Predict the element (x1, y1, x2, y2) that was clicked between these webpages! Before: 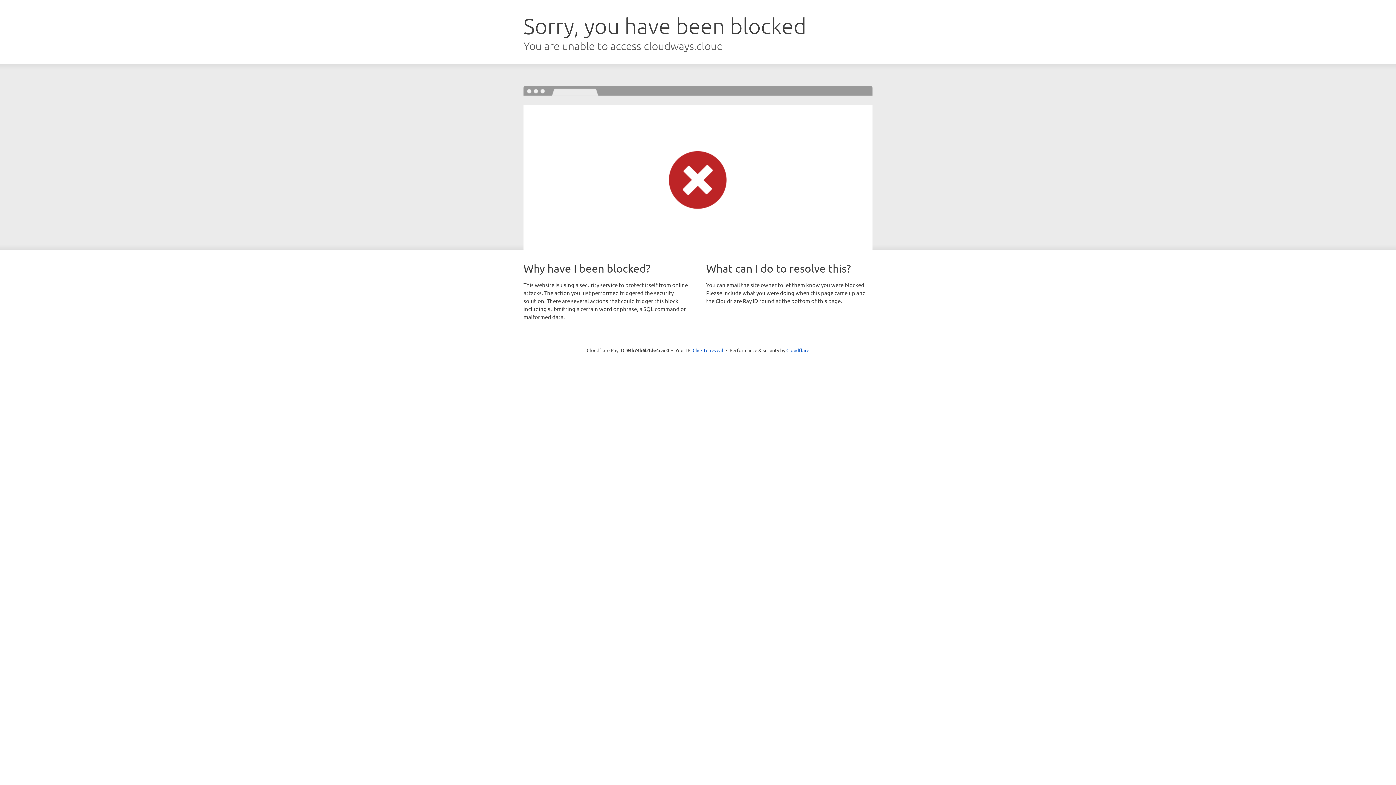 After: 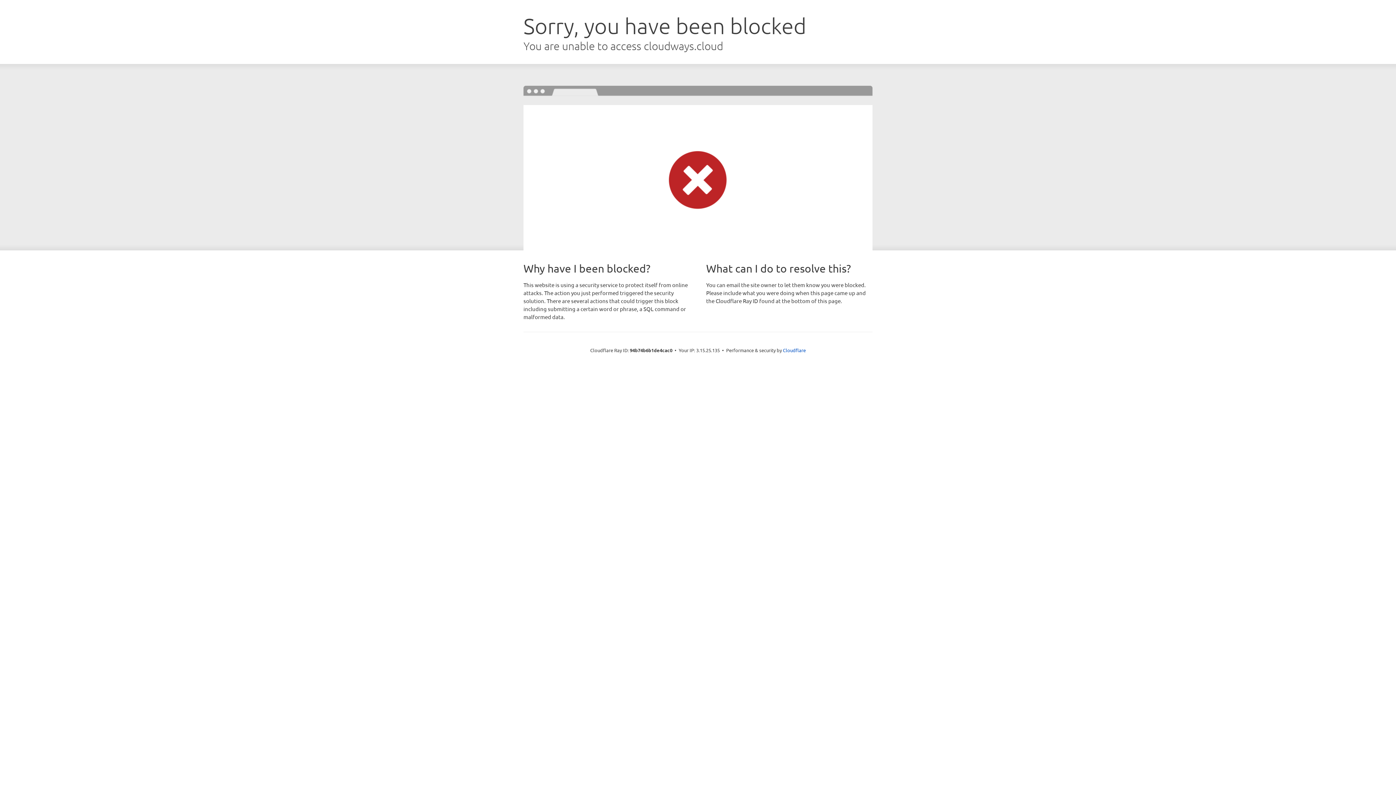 Action: bbox: (692, 346, 723, 353) label: Click to reveal